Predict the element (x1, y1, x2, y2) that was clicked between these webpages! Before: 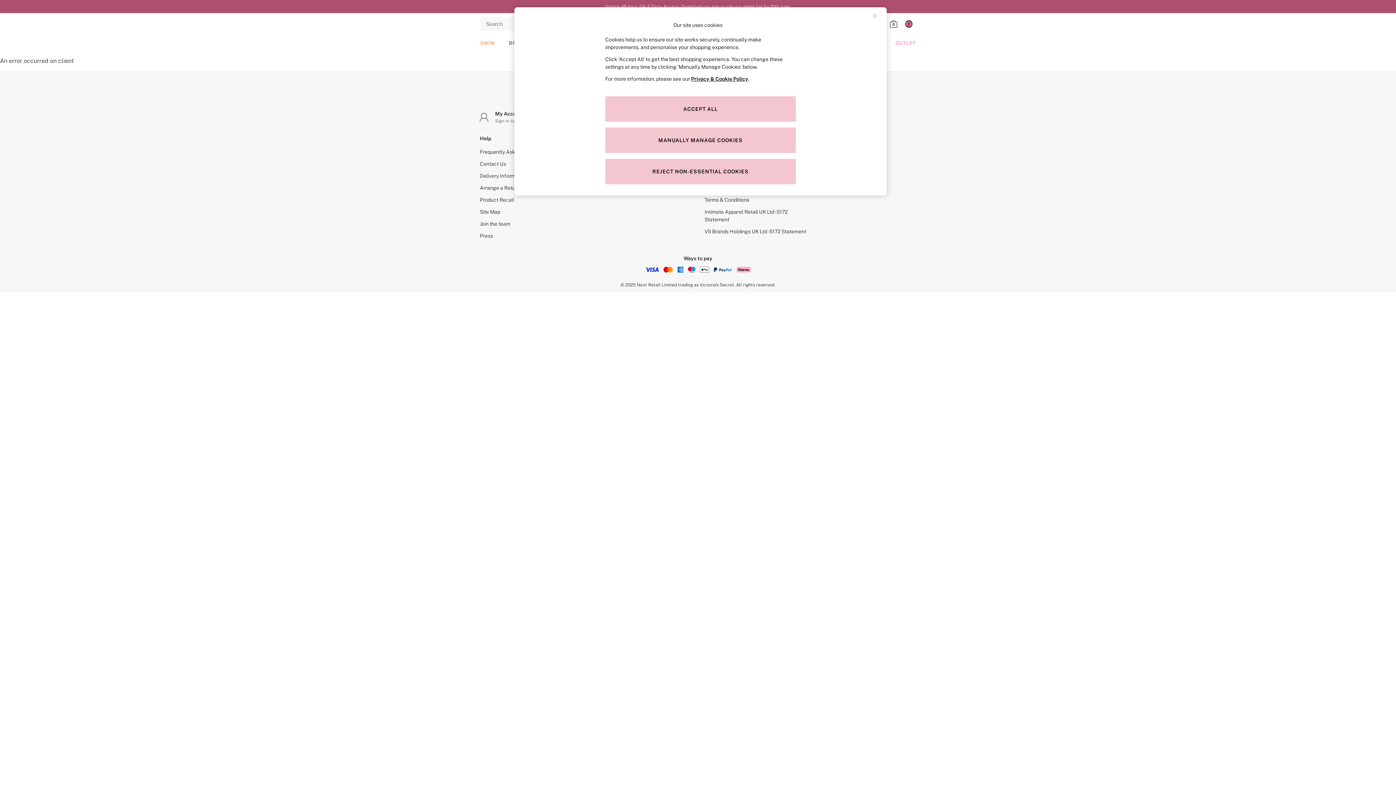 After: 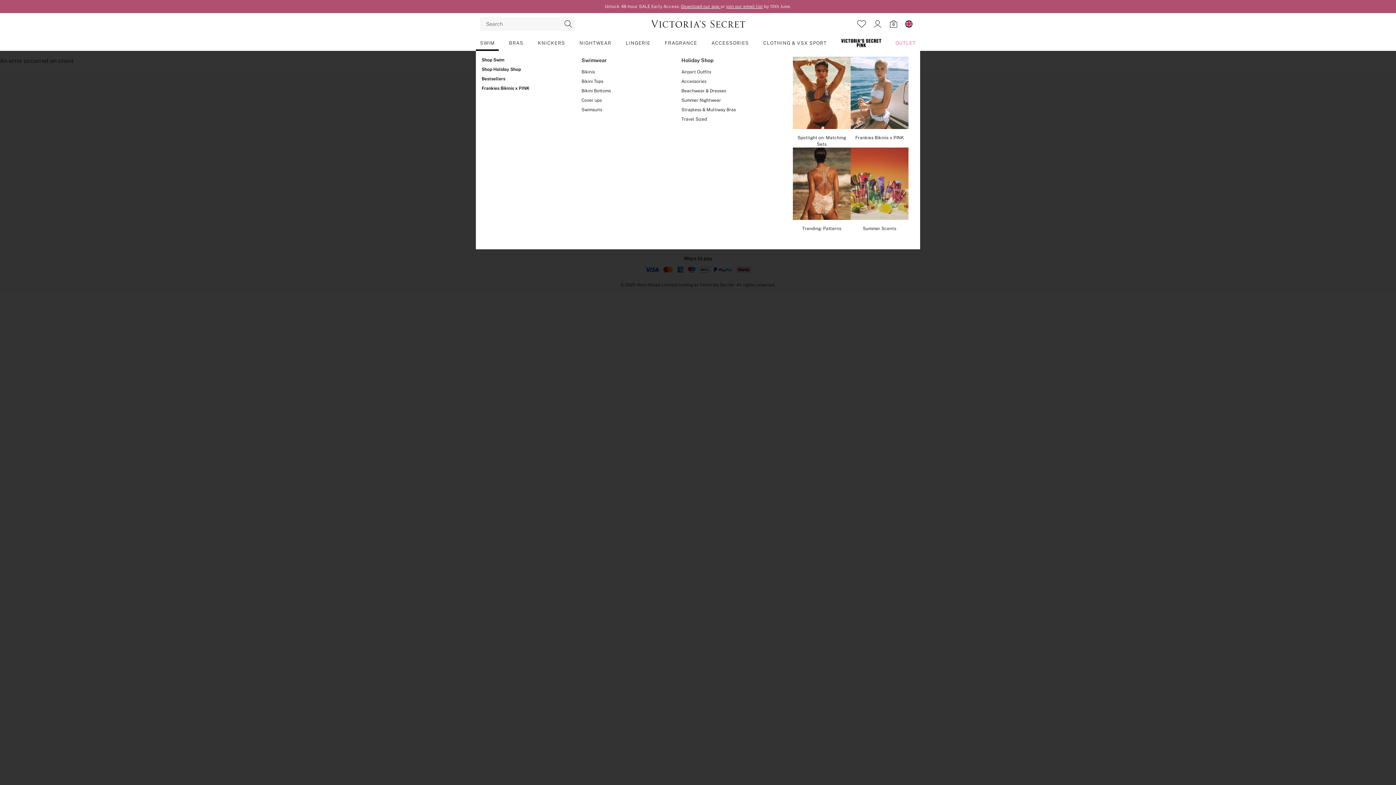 Action: bbox: (476, 34, 498, 50) label: SWIM